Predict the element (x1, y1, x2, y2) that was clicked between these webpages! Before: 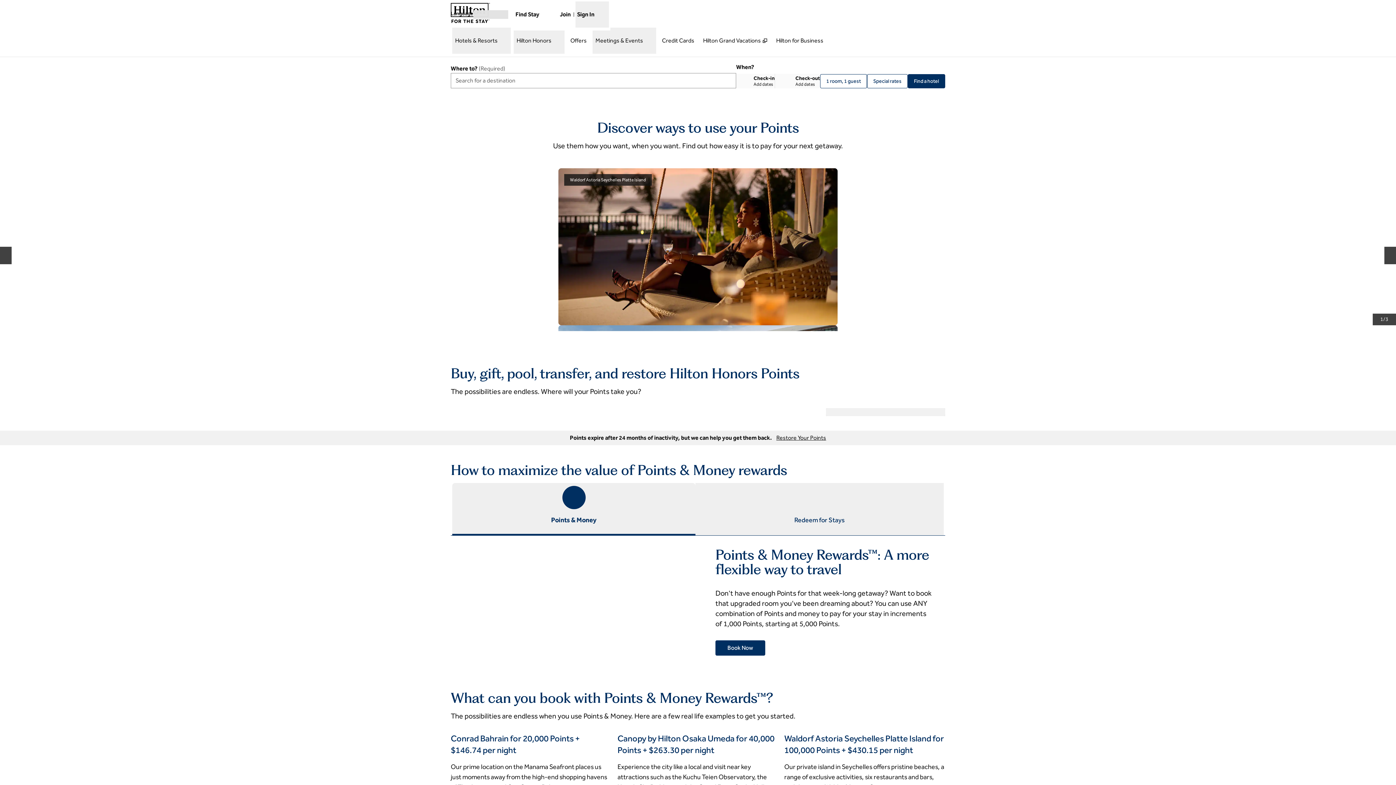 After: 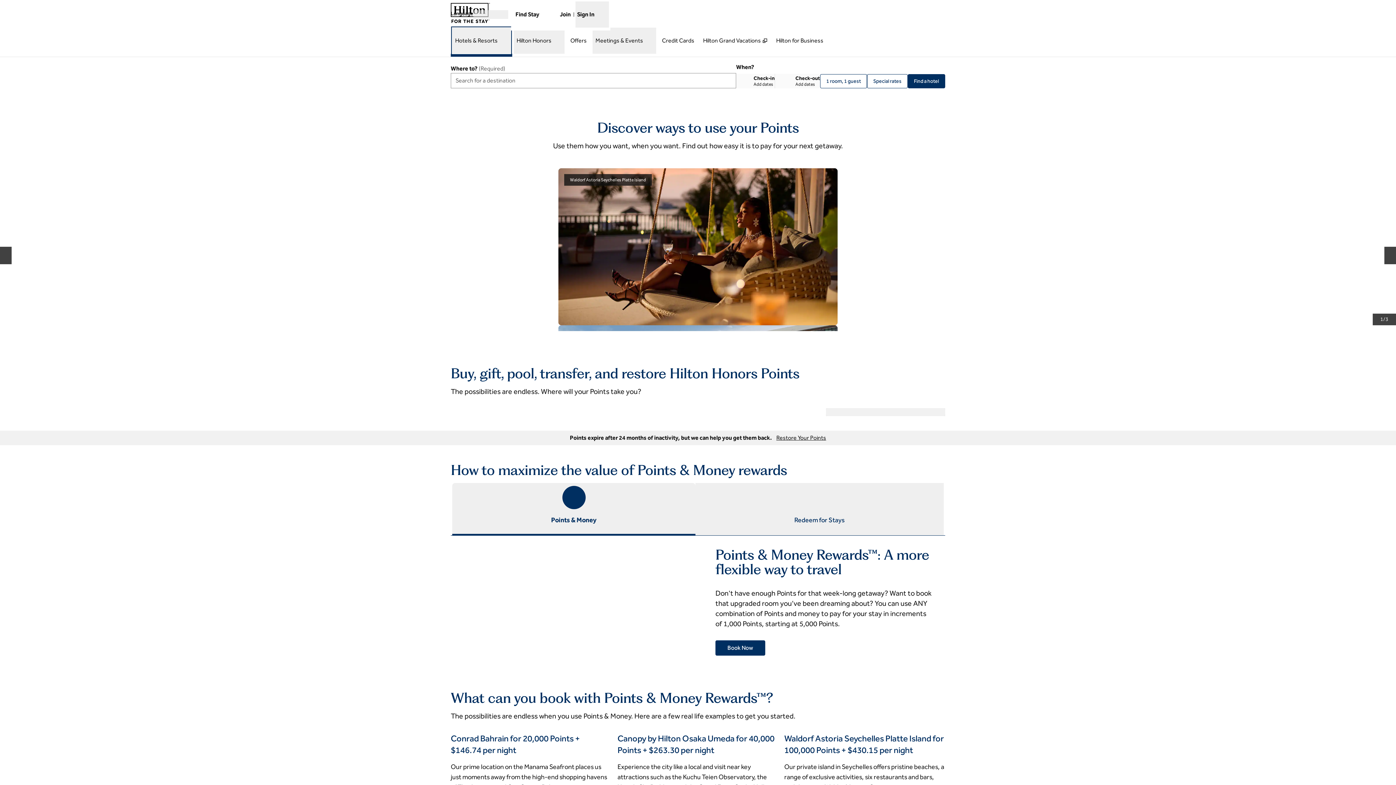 Action: label: Hotels & Resorts bbox: (452, 27, 510, 53)